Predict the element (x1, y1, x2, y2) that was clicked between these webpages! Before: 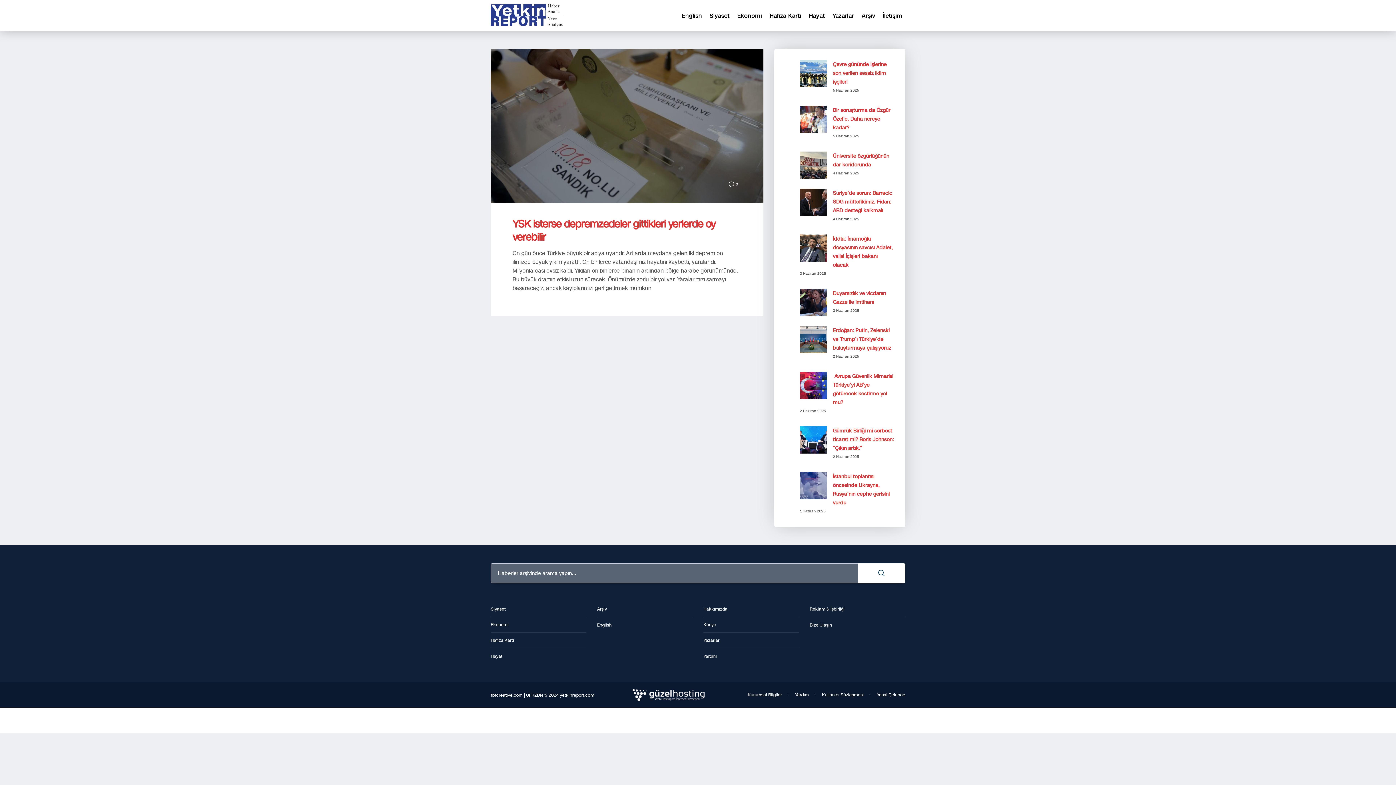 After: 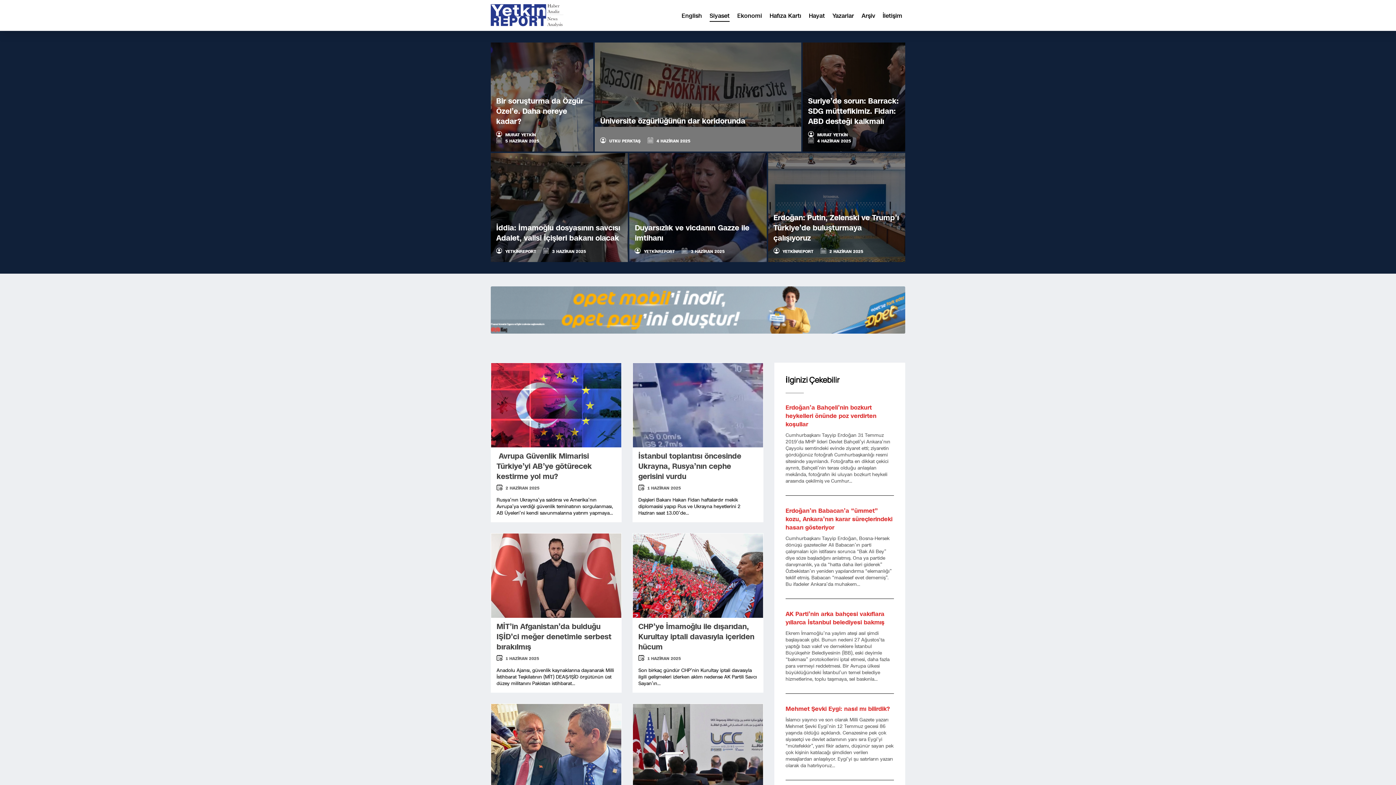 Action: label: Siyaset bbox: (490, 606, 579, 620)